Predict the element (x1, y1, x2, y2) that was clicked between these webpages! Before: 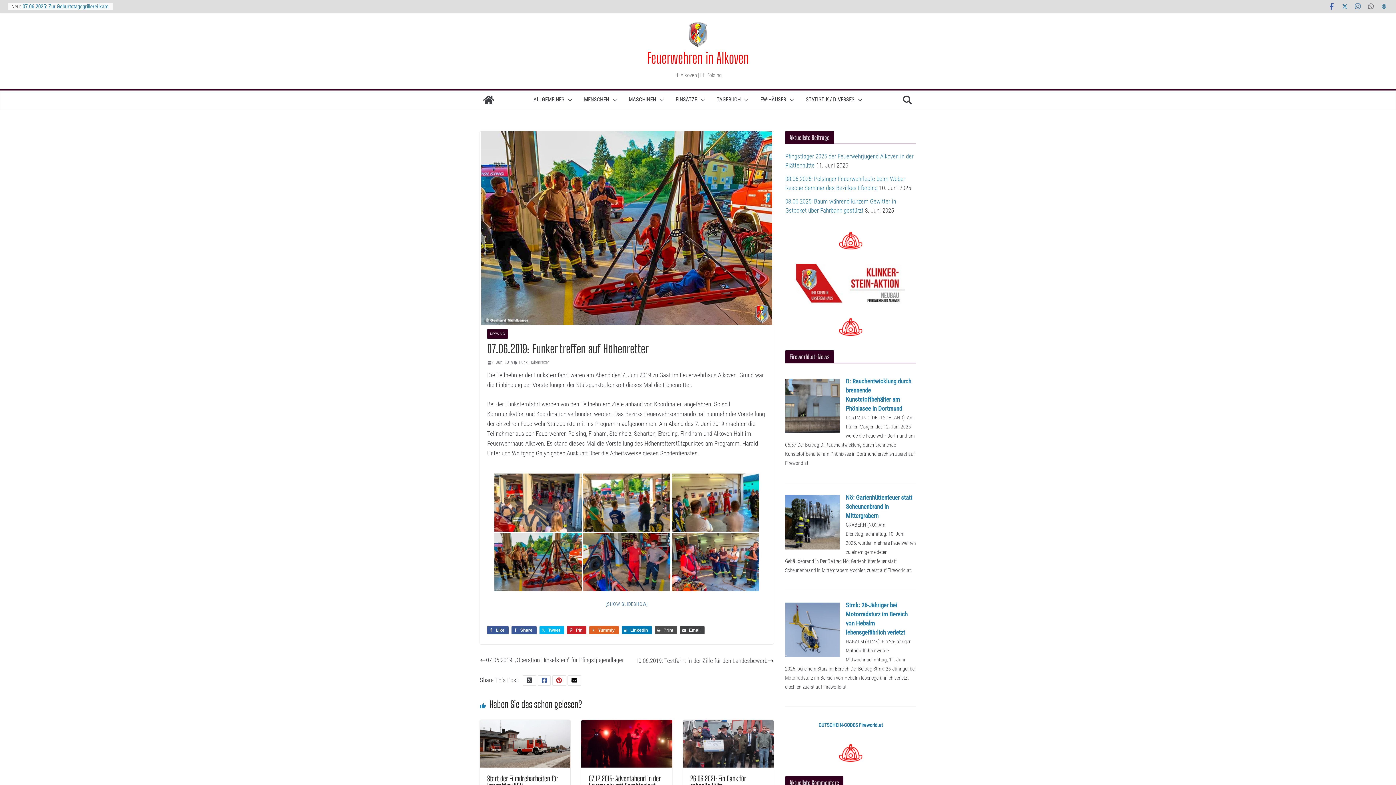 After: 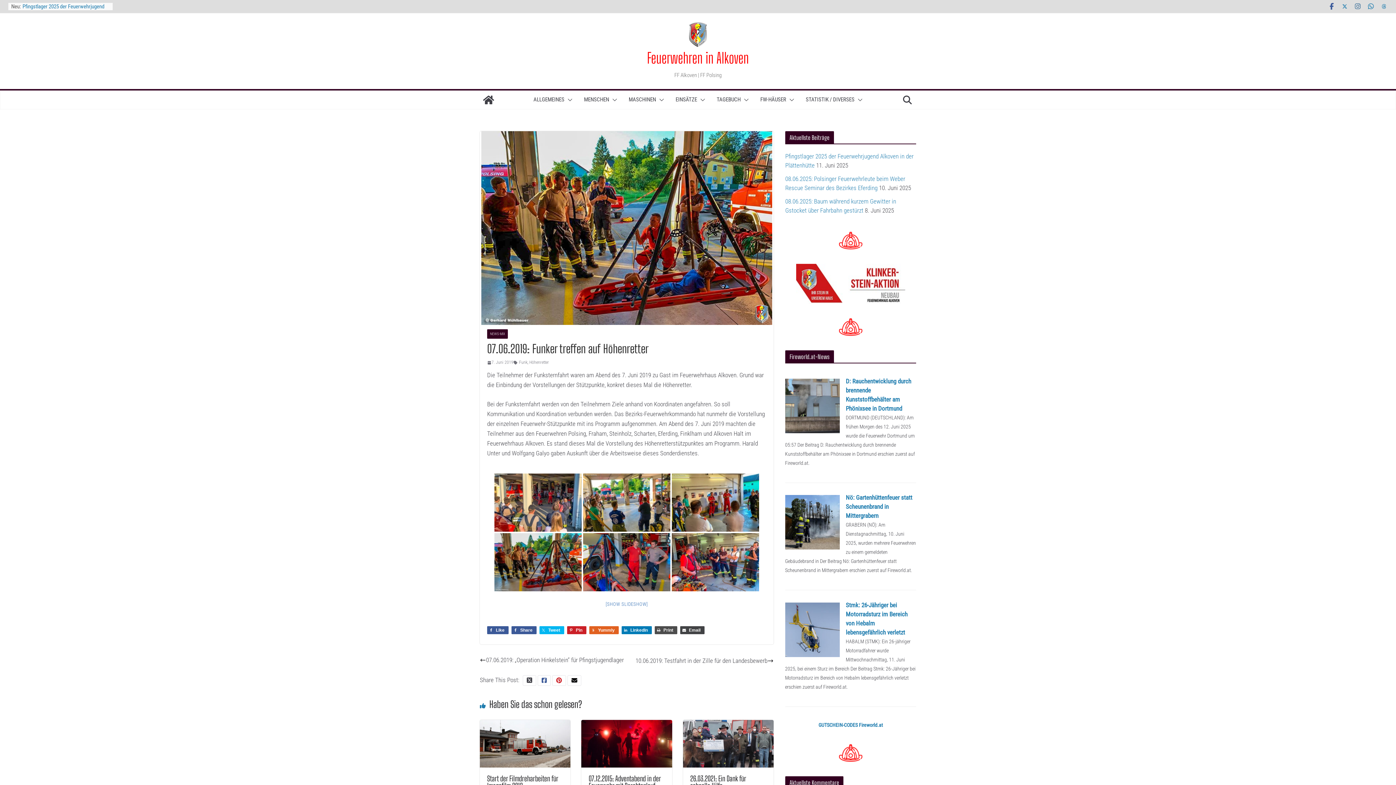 Action: bbox: (1367, 2, 1374, 10)